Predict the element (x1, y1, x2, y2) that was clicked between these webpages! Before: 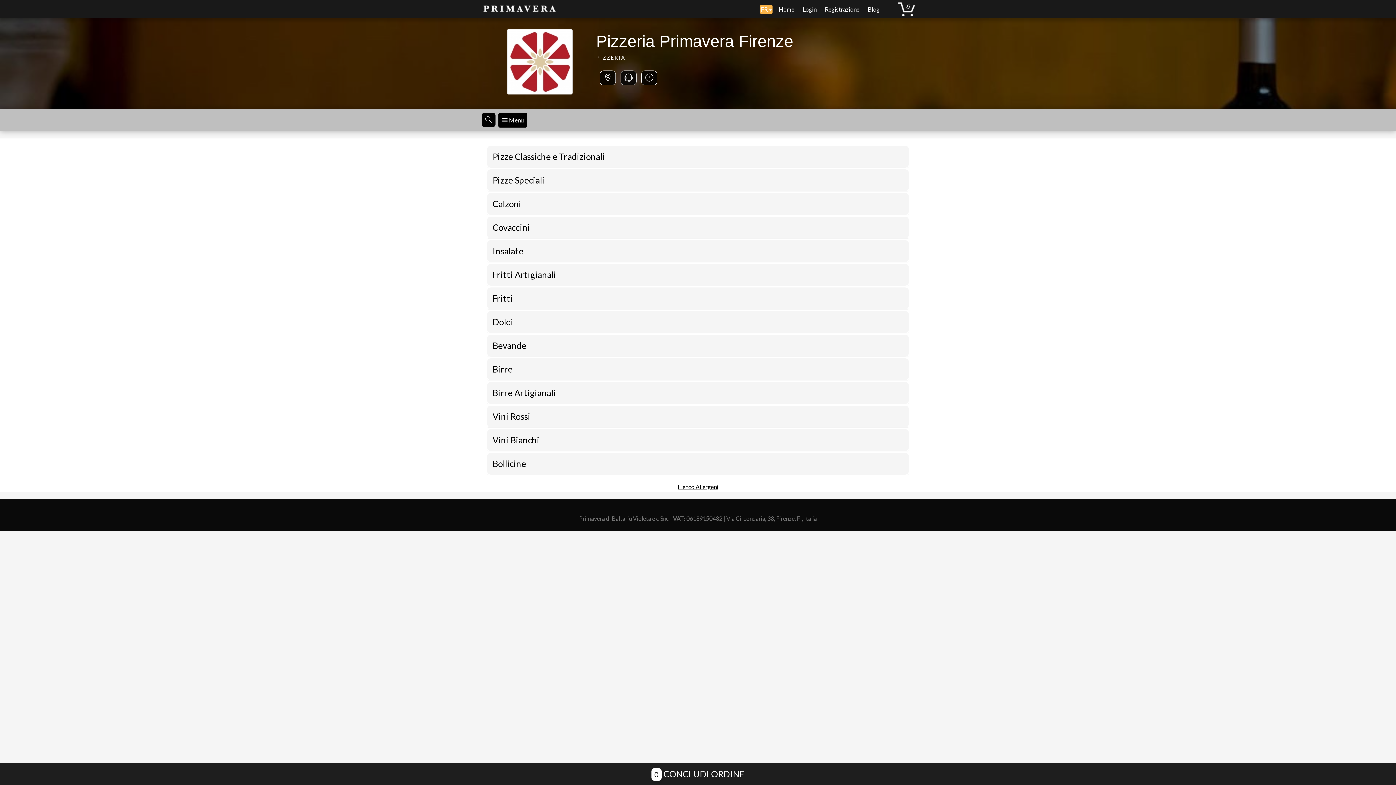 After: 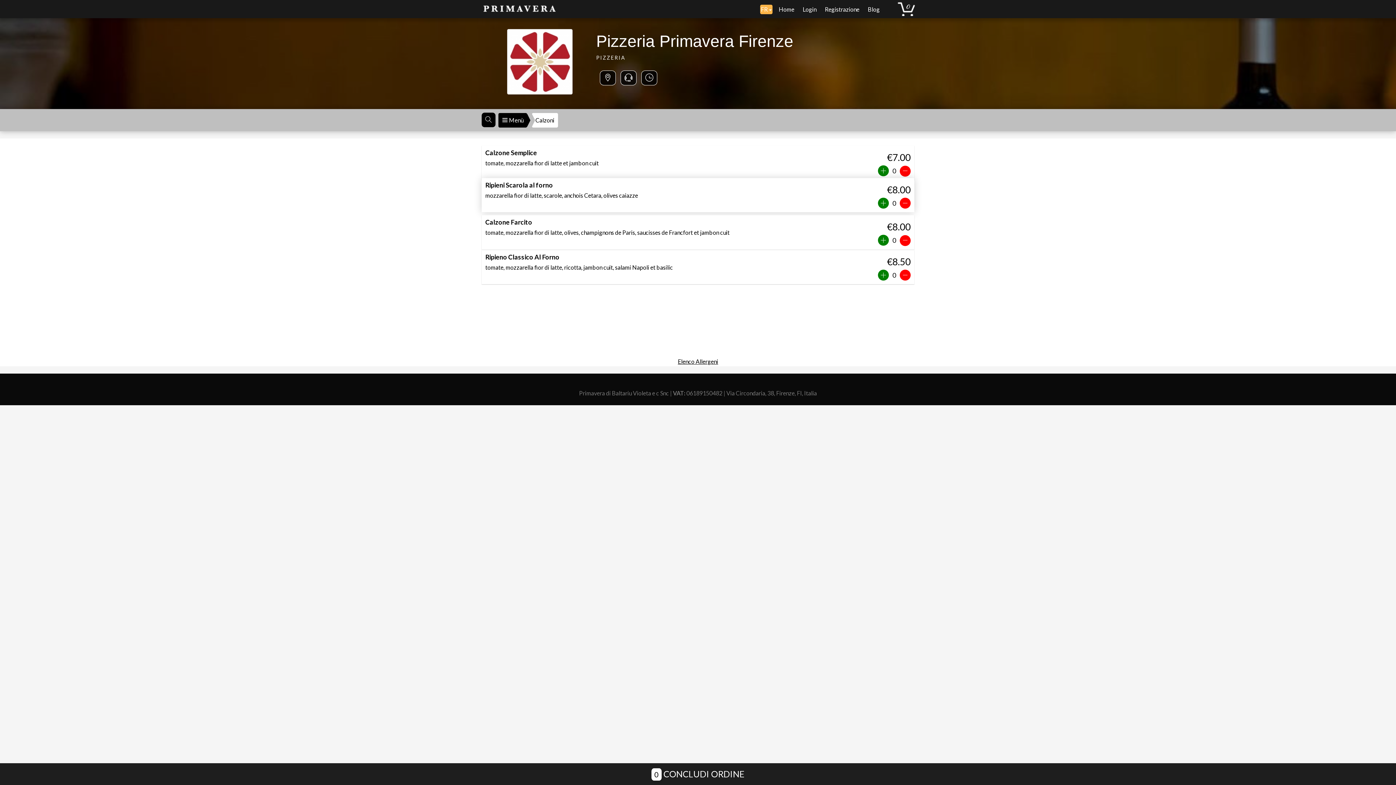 Action: bbox: (492, 196, 903, 211) label: Calzoni